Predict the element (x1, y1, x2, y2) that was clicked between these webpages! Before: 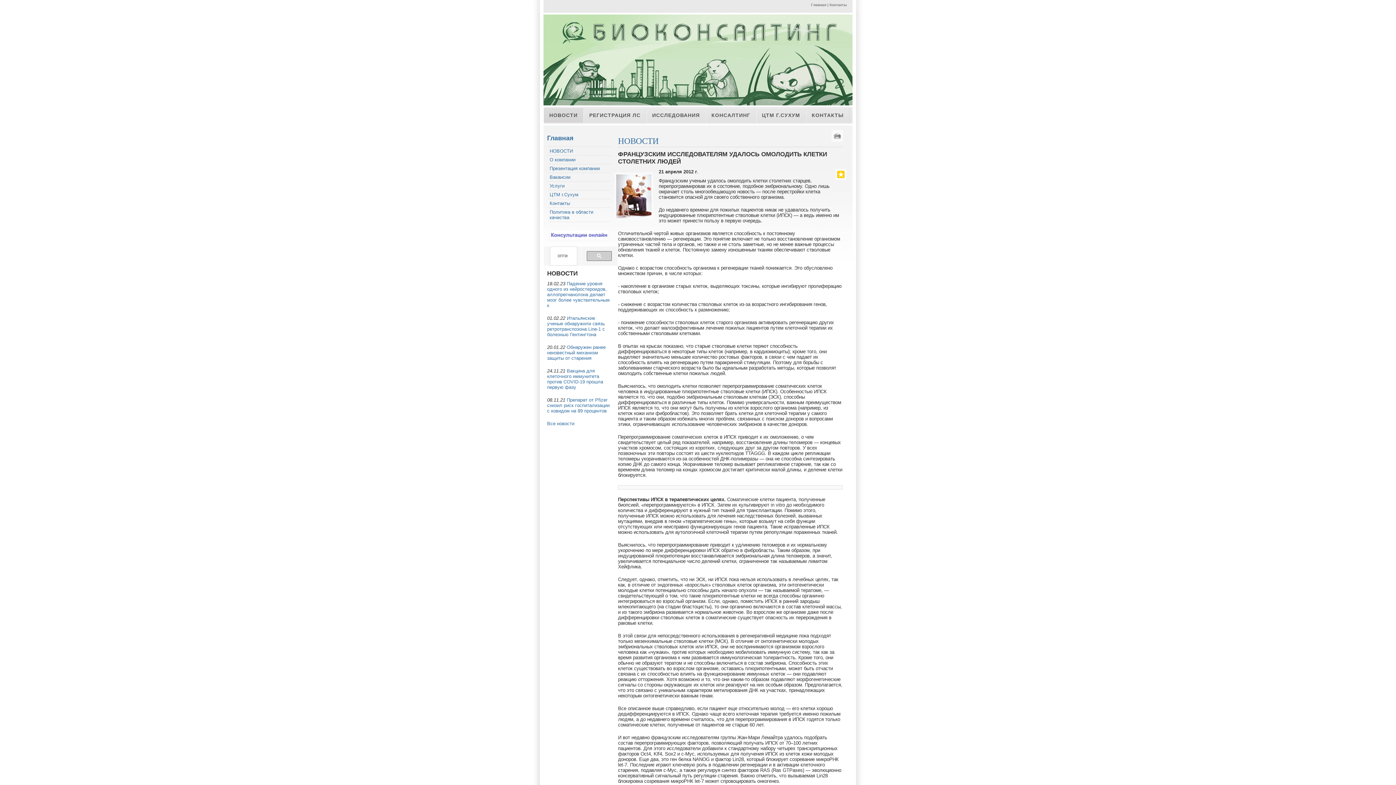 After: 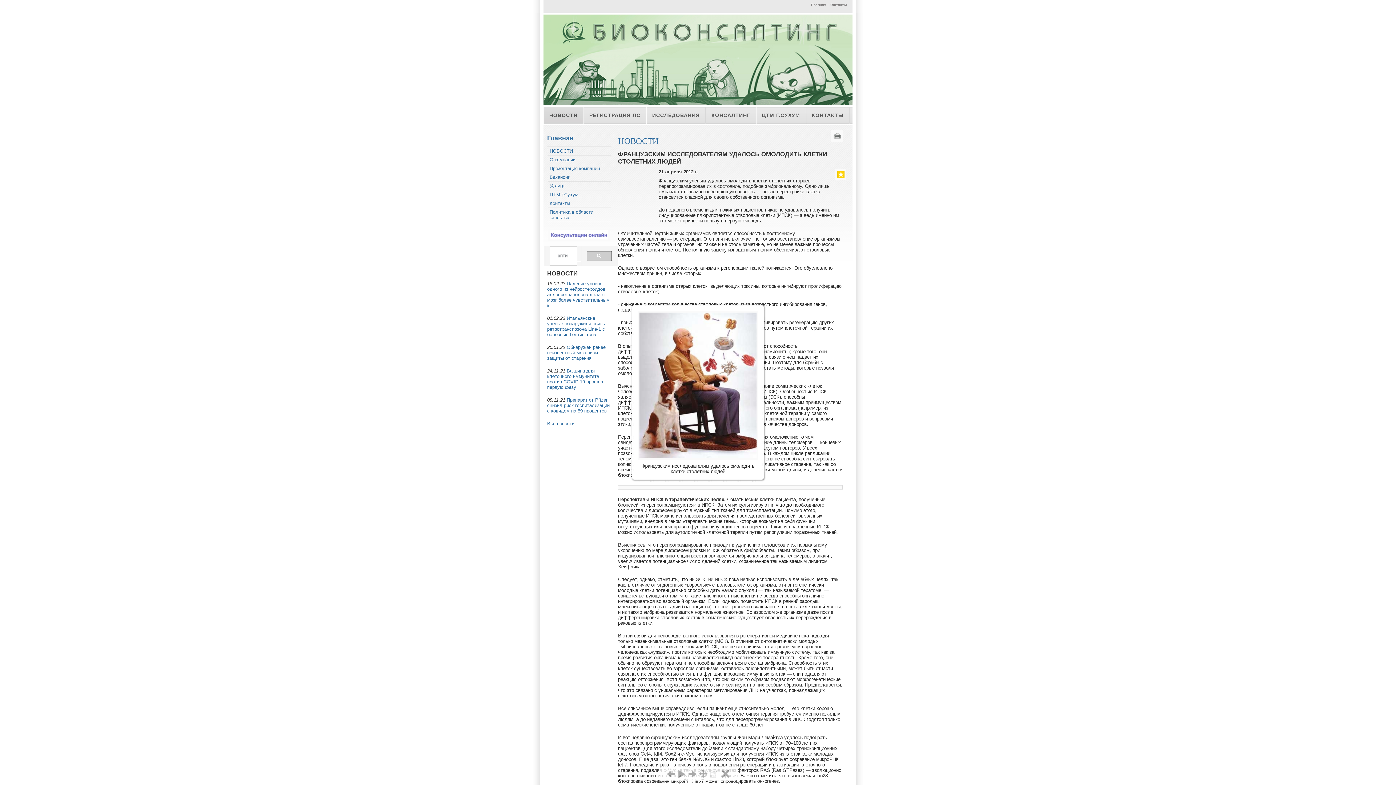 Action: bbox: (614, 215, 653, 221)